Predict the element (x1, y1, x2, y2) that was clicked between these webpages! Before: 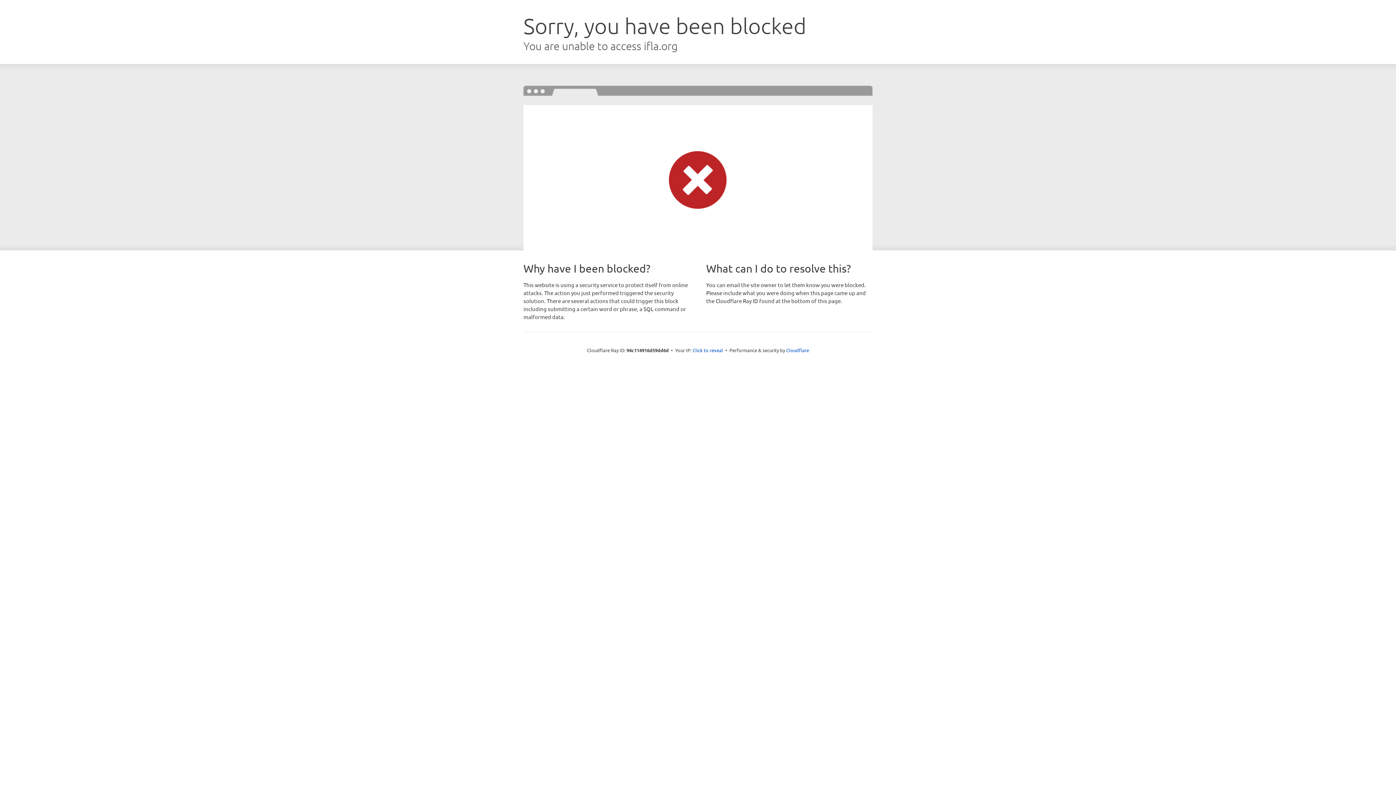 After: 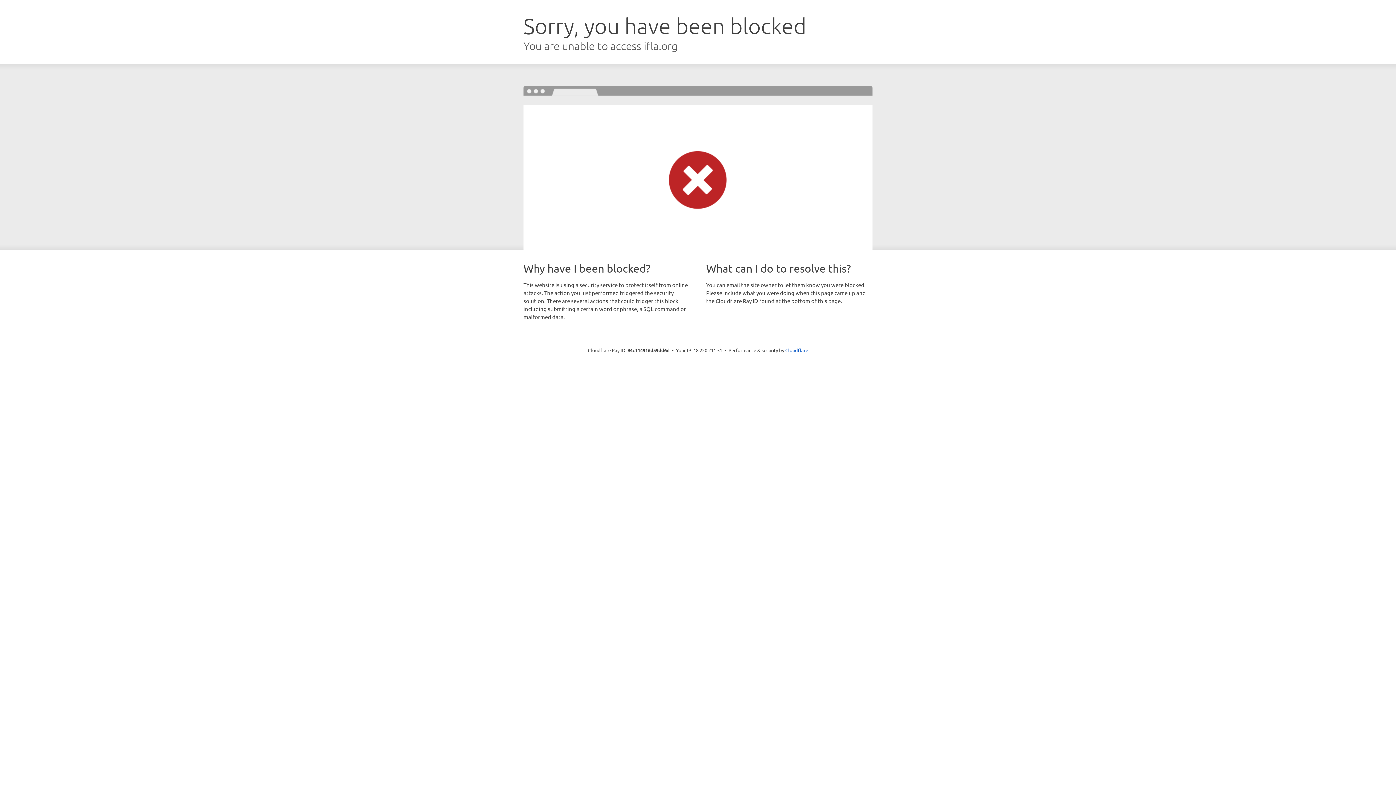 Action: bbox: (692, 346, 723, 353) label: Click to reveal